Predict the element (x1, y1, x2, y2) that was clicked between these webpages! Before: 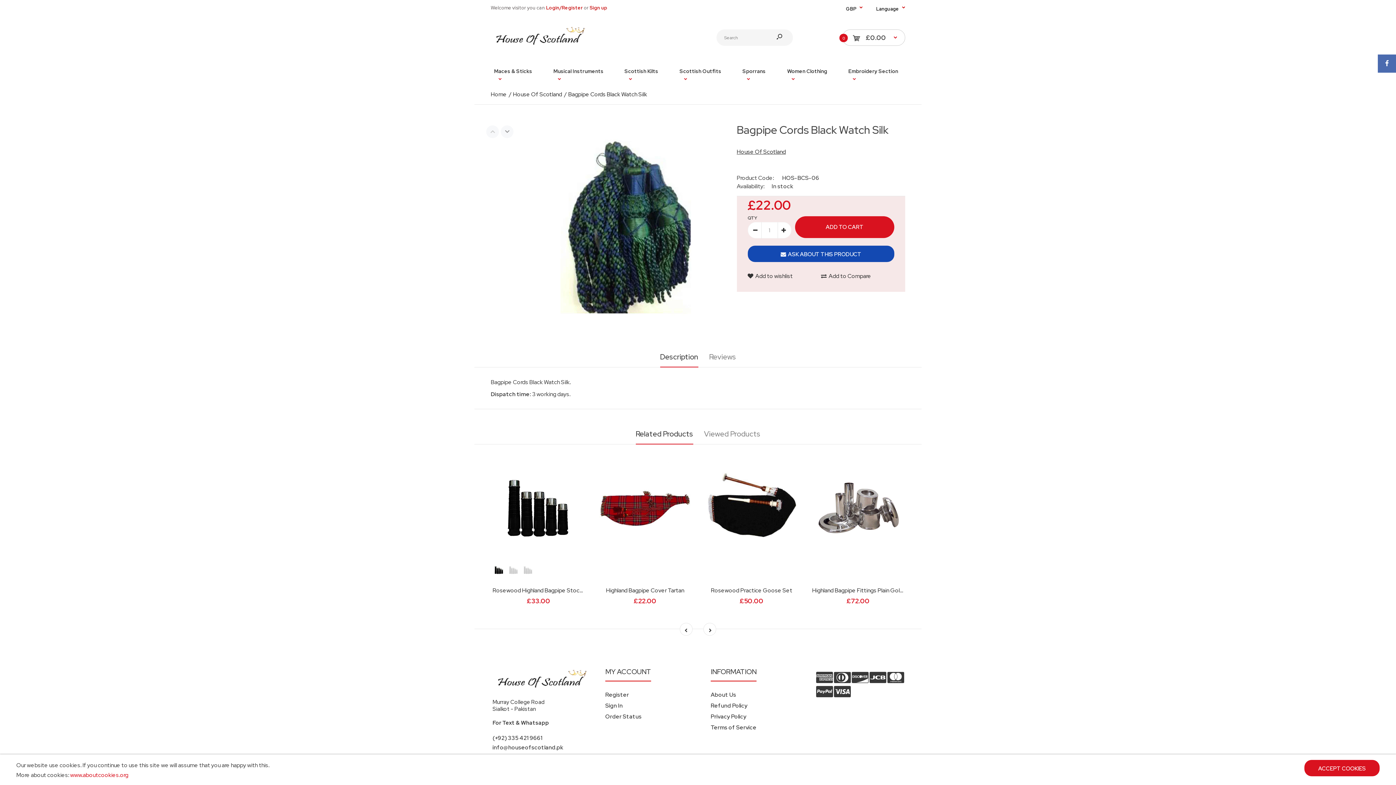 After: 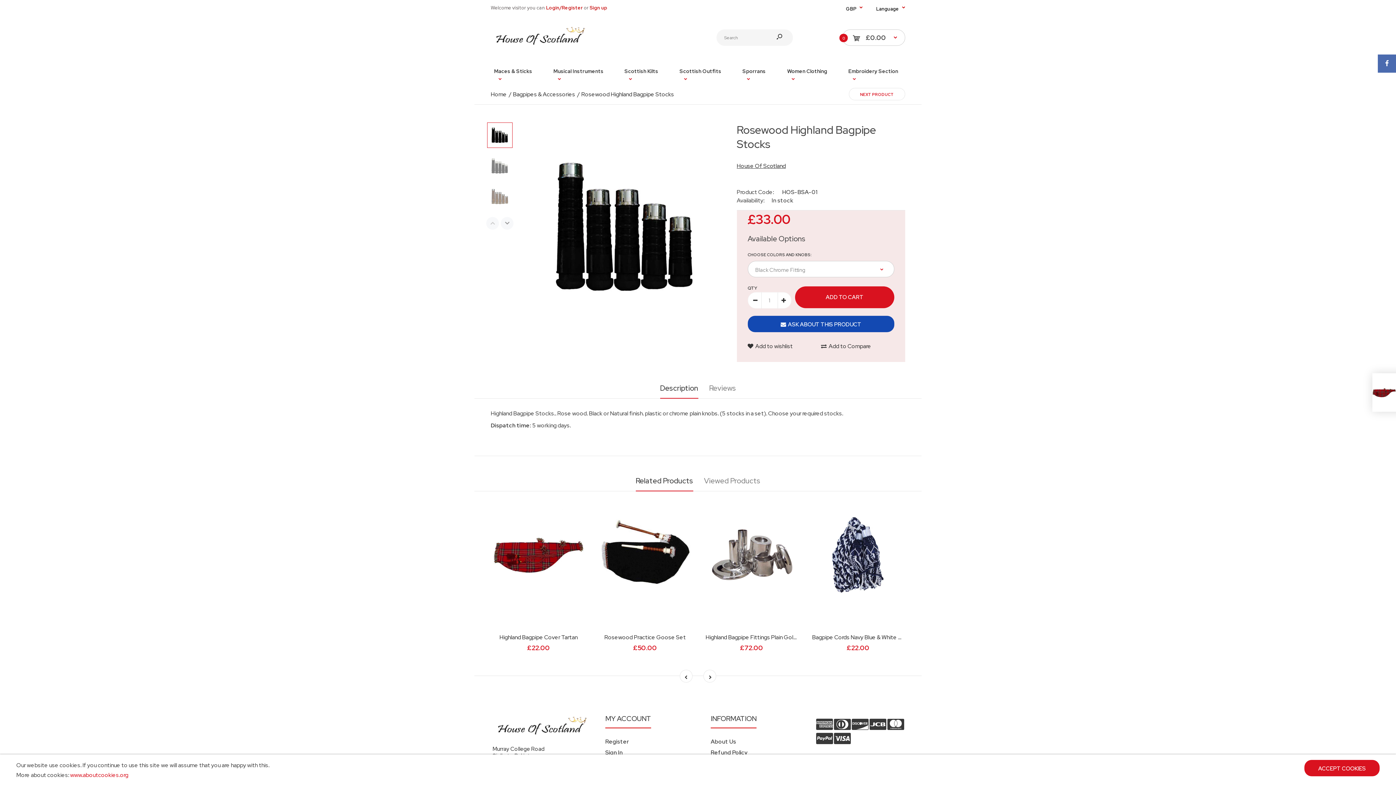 Action: bbox: (492, 462, 584, 554)